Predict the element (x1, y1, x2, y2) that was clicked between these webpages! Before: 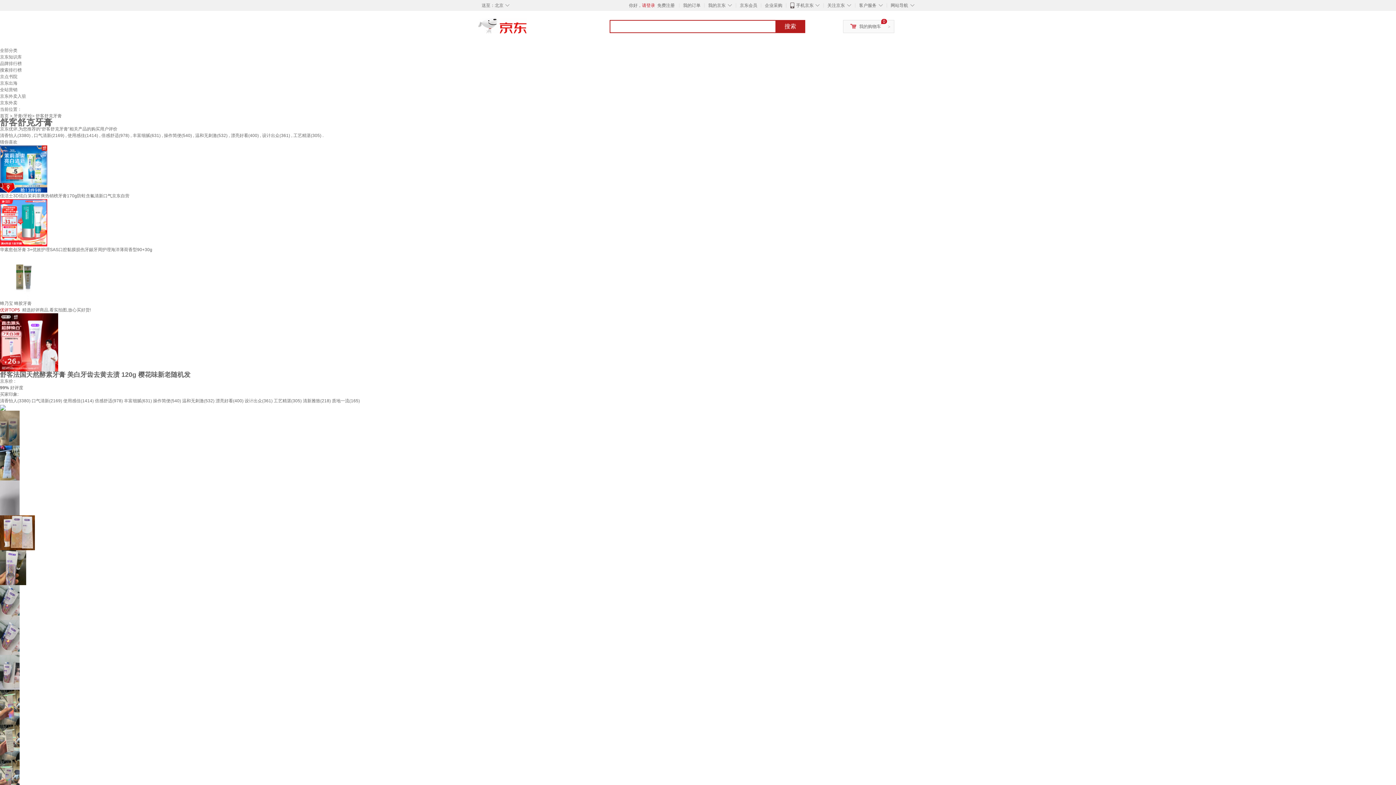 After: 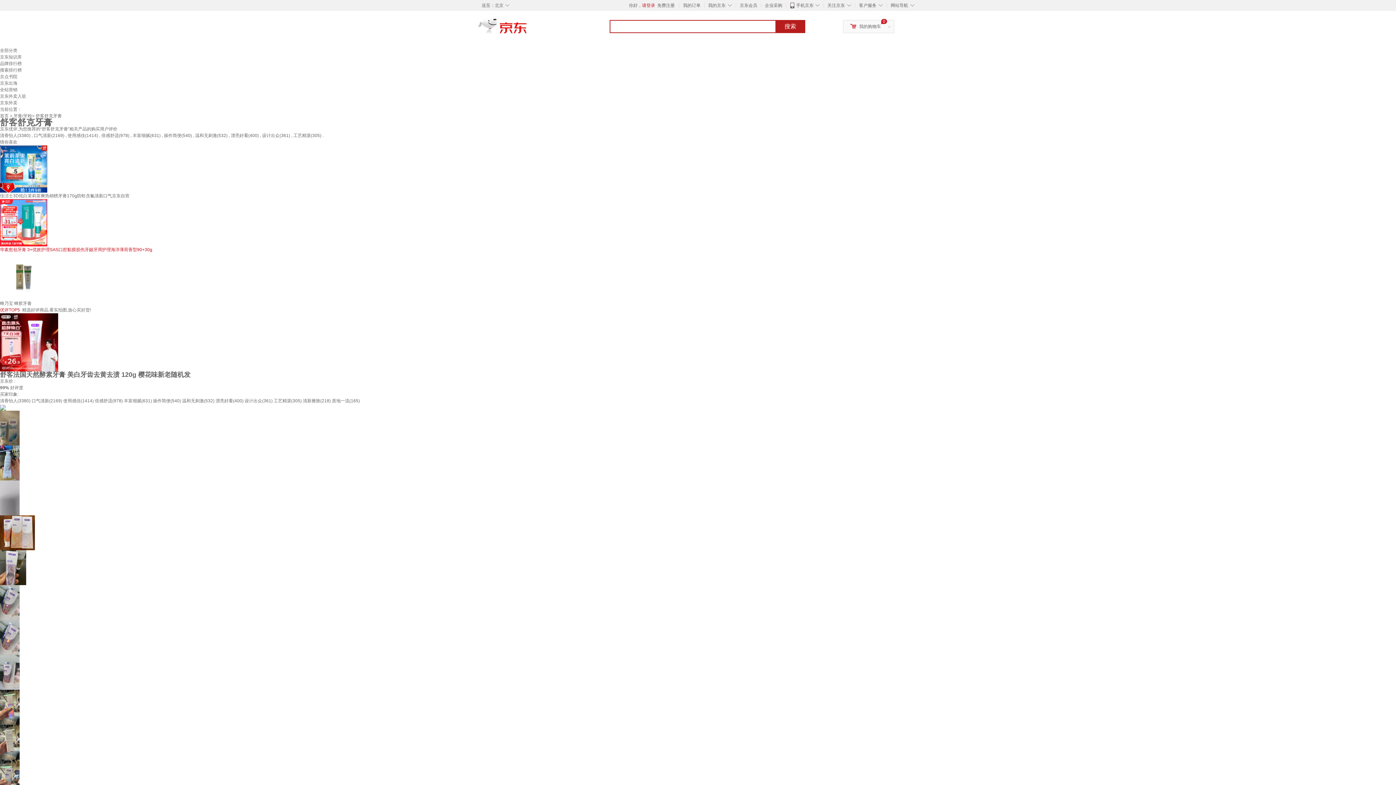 Action: label: 华素愈创牙膏 3+优效护理SAS口腔黏膜损伤牙龈牙周护理海洋薄荷香型90+30g bbox: (0, 247, 152, 252)